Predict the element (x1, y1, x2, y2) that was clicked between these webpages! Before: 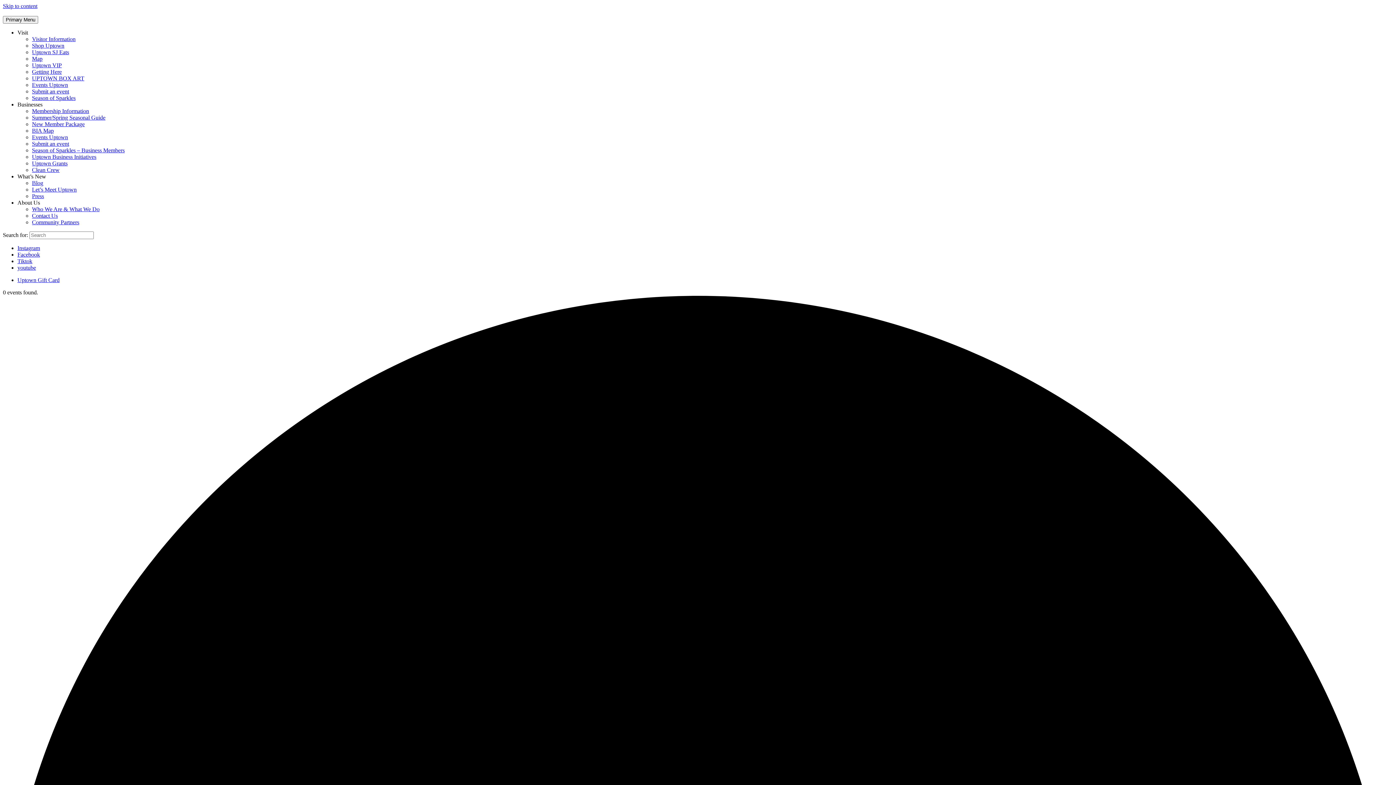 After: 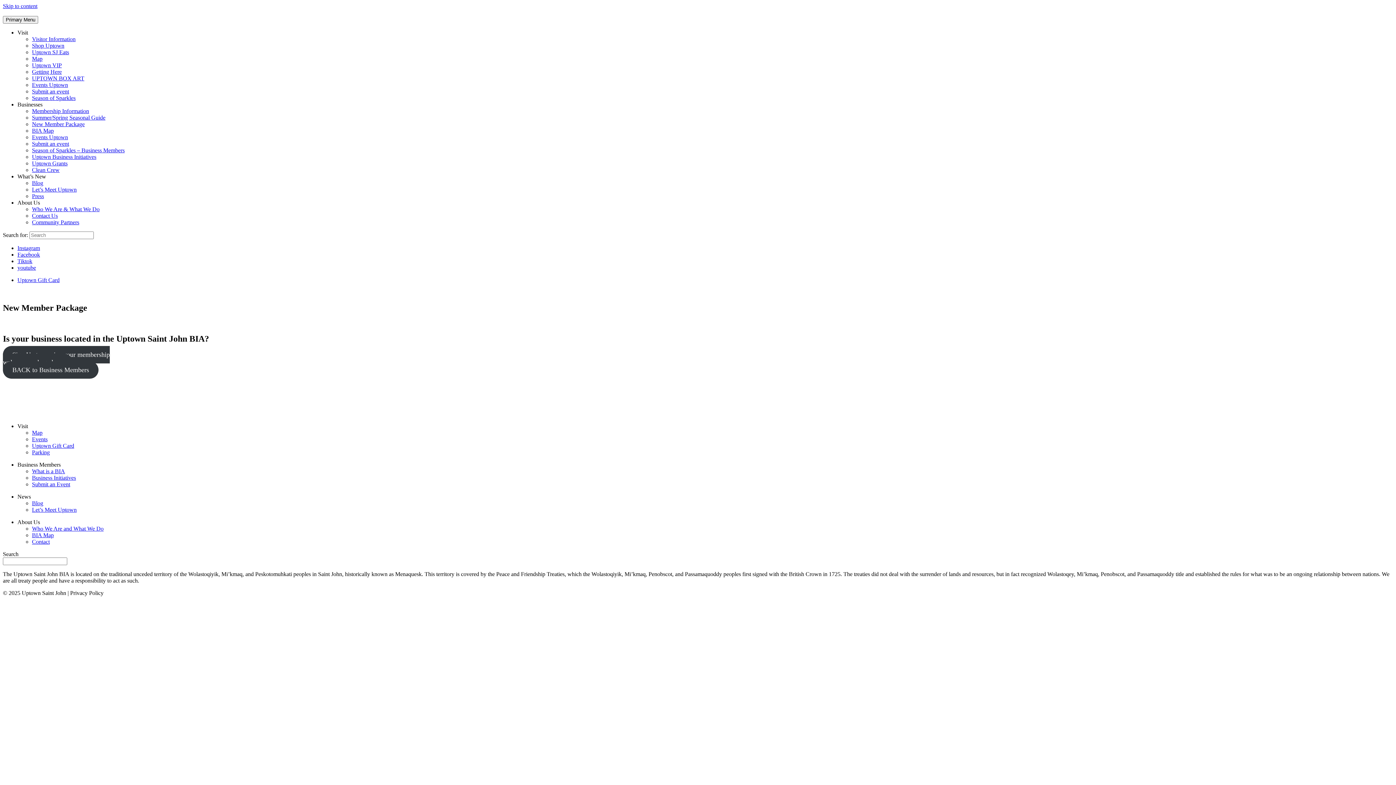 Action: label: New Member Package bbox: (32, 121, 84, 127)